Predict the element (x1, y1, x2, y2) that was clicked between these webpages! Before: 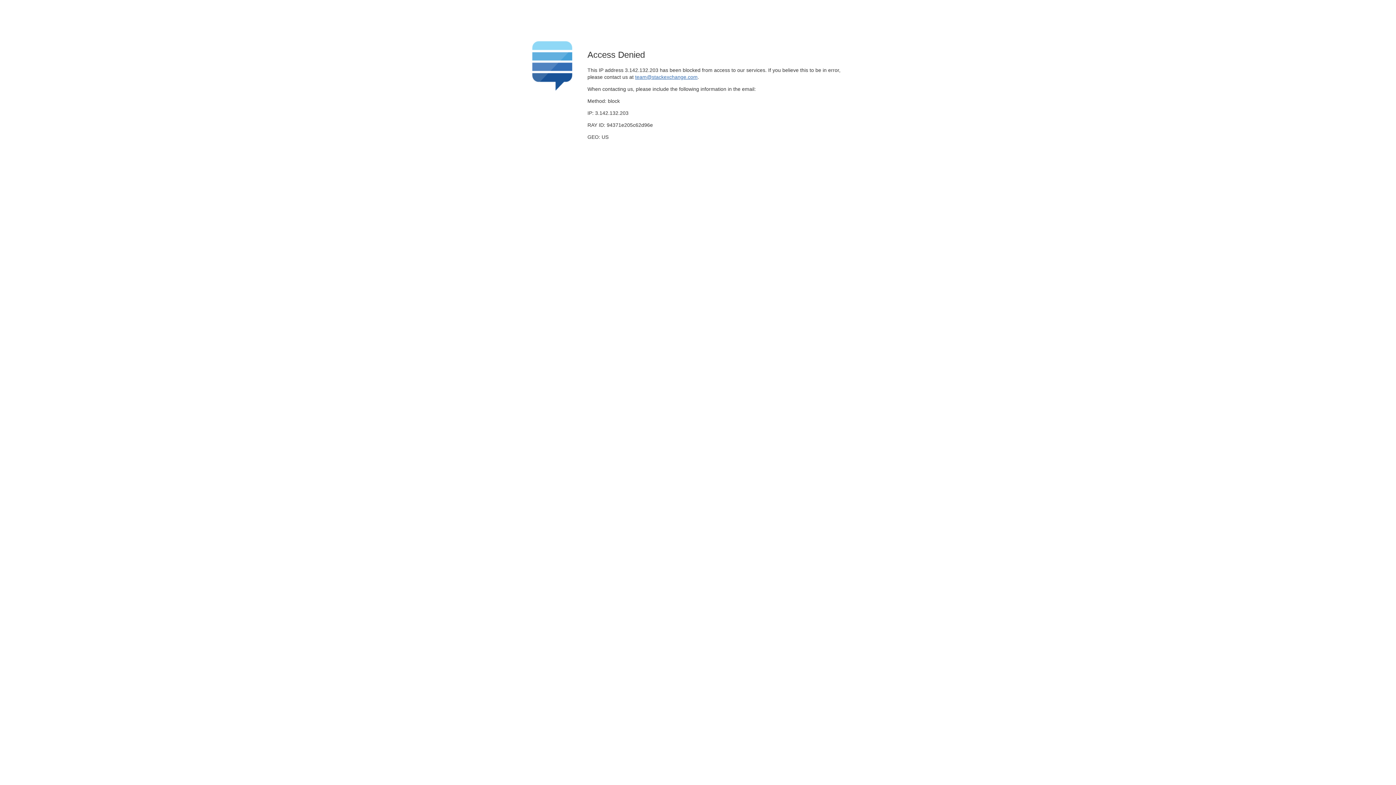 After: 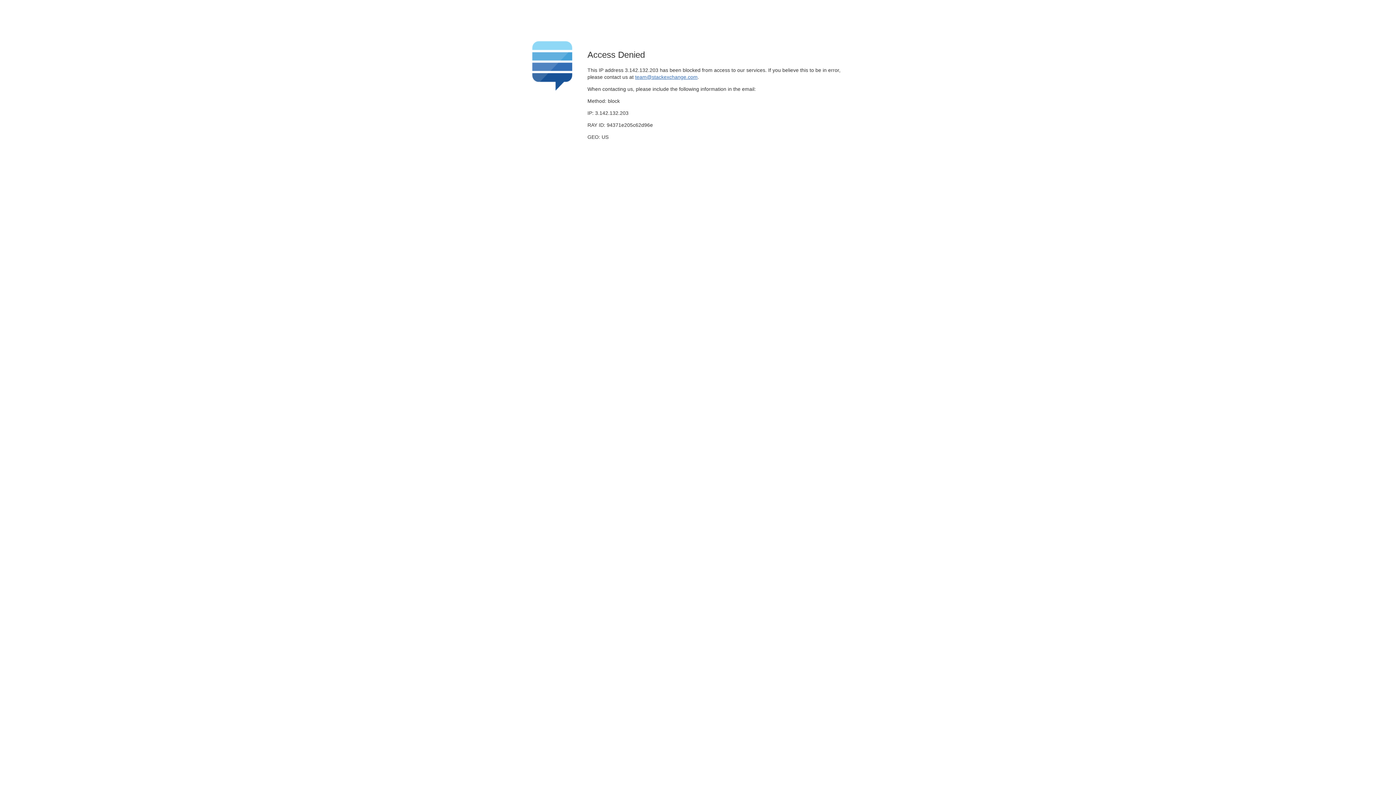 Action: bbox: (635, 74, 697, 79) label: team@stackexchange.com